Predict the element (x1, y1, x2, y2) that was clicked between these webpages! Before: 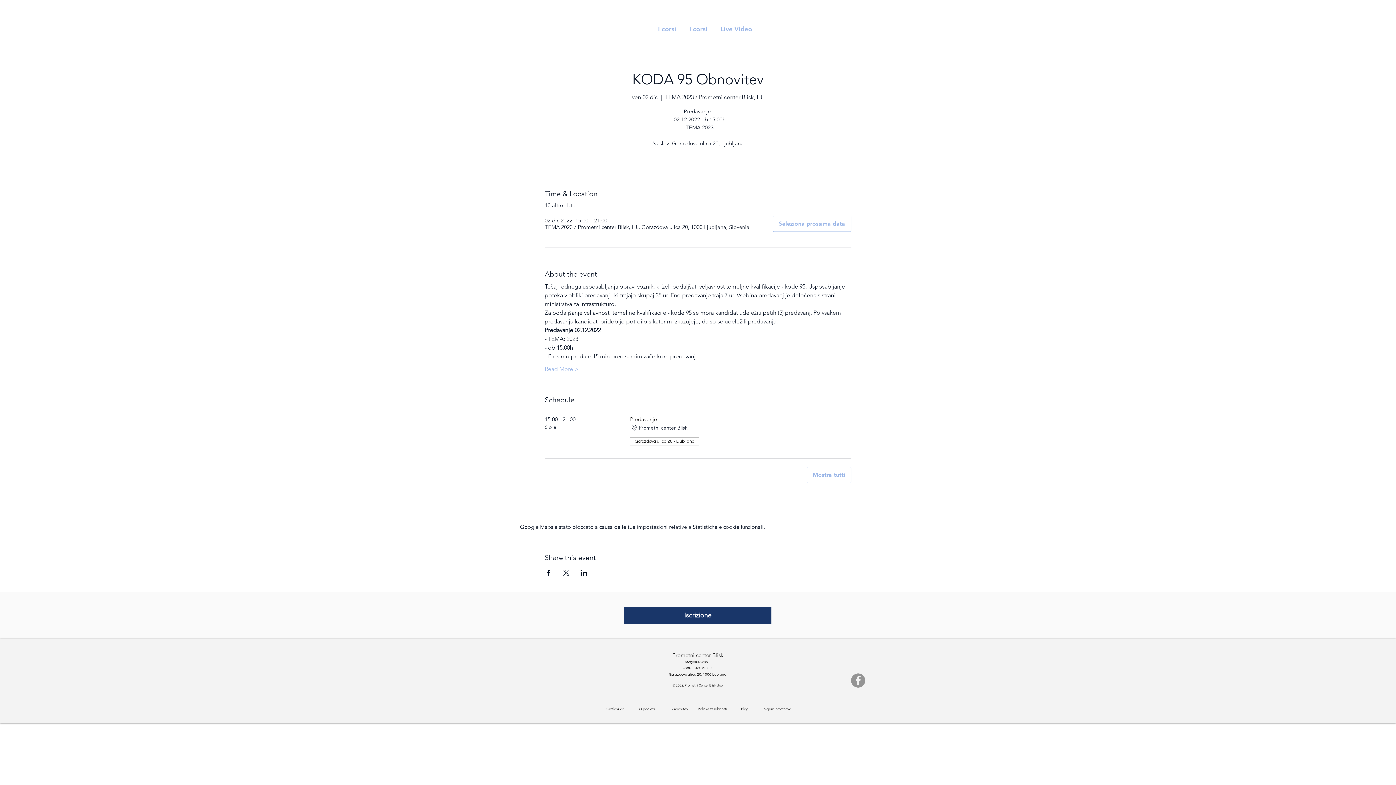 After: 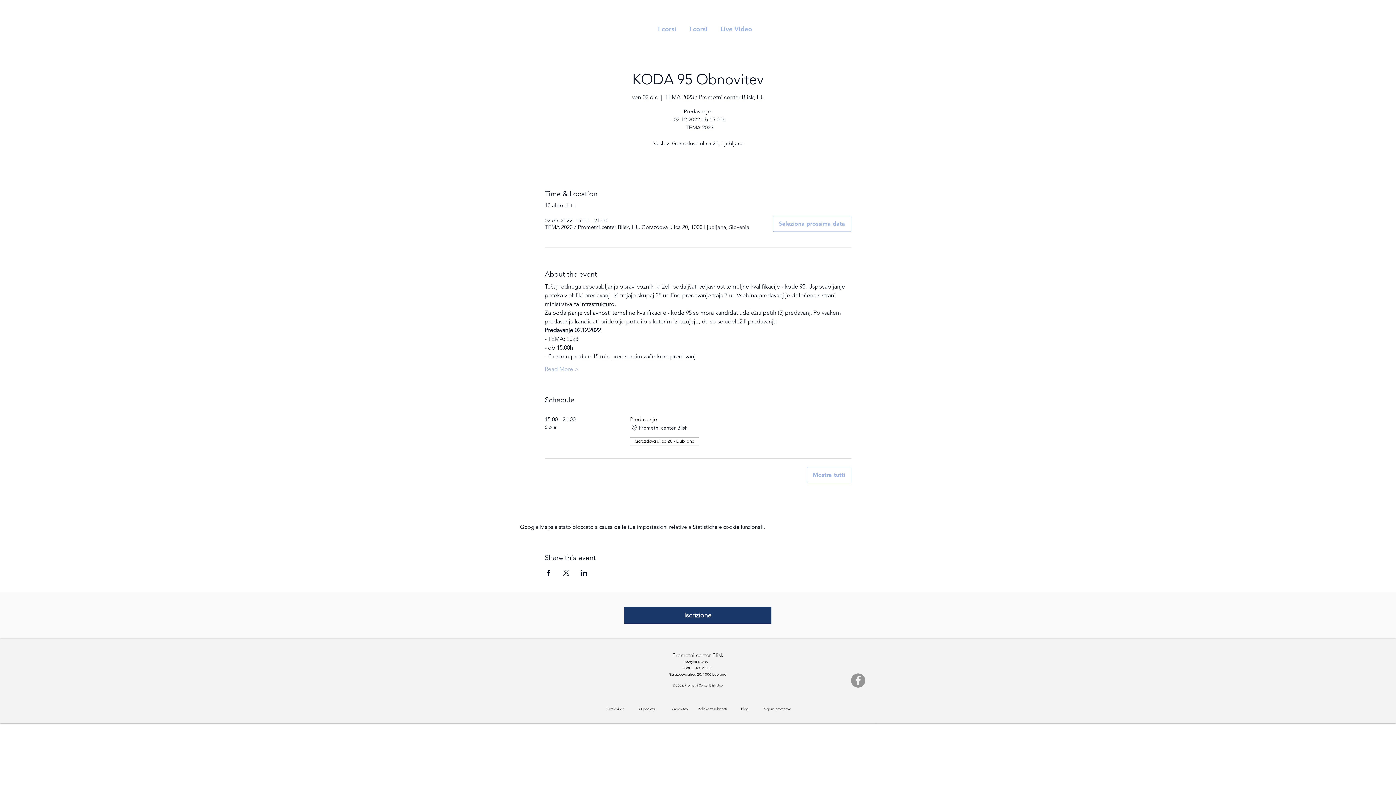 Action: bbox: (562, 570, 569, 576) label: Condividi l'evento su X